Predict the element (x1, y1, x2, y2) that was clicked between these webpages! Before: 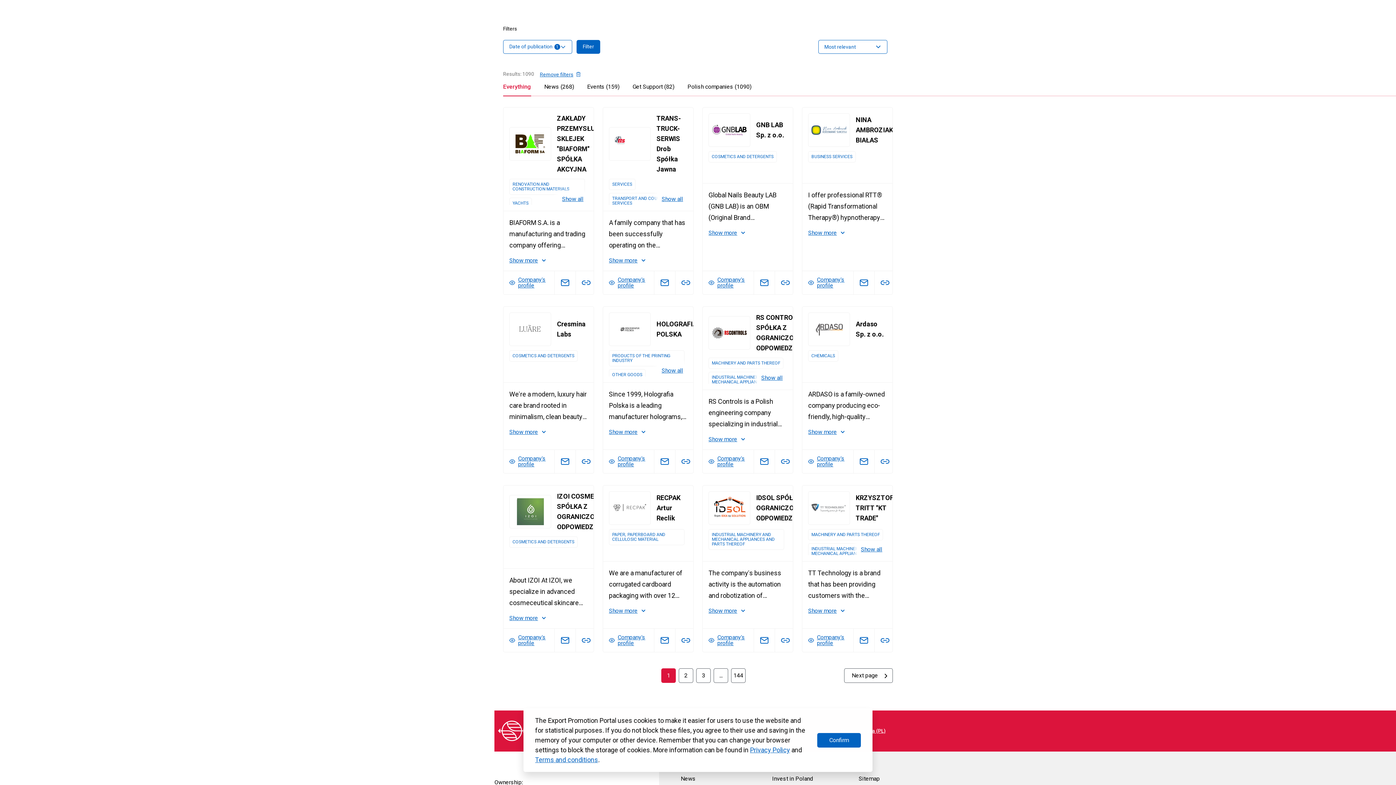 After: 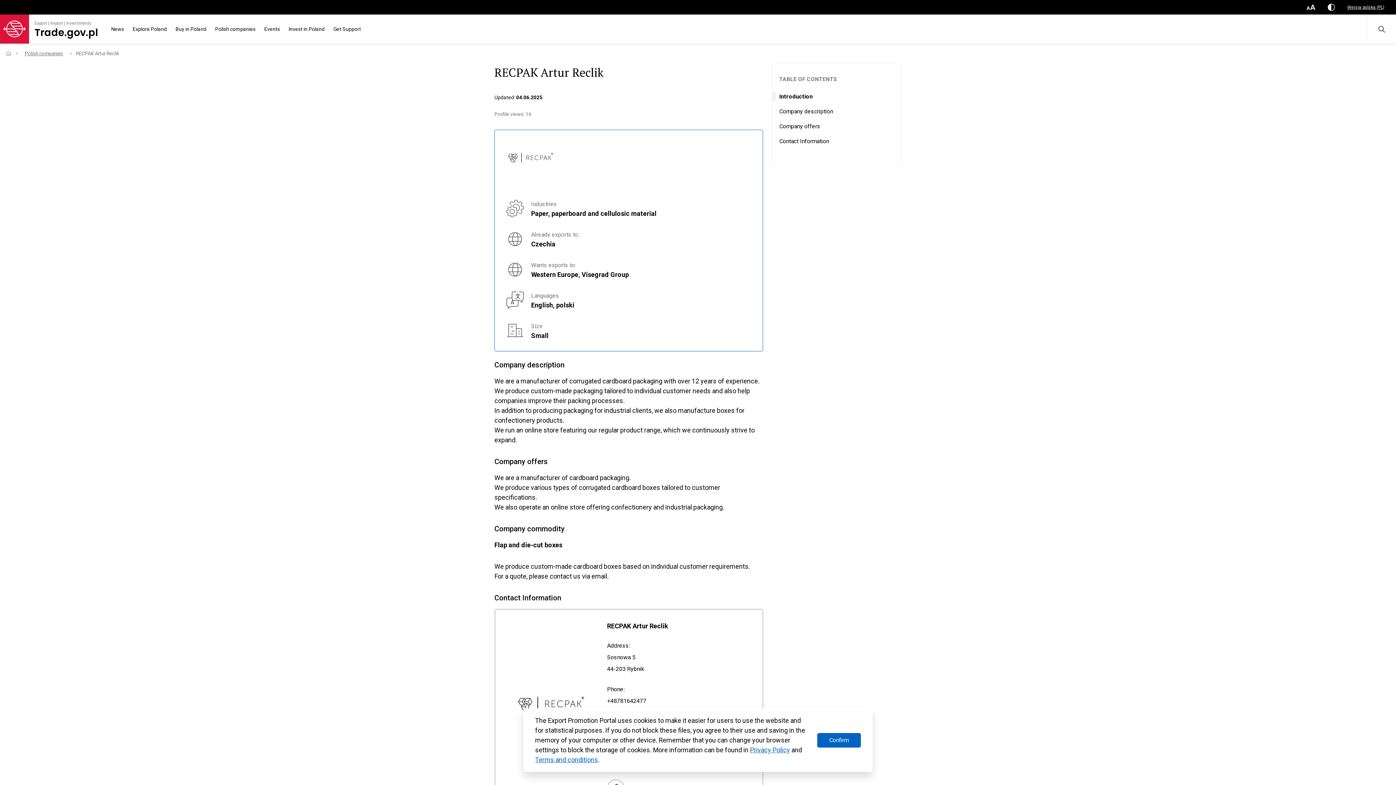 Action: bbox: (603, 629, 654, 652) label: Company's profile